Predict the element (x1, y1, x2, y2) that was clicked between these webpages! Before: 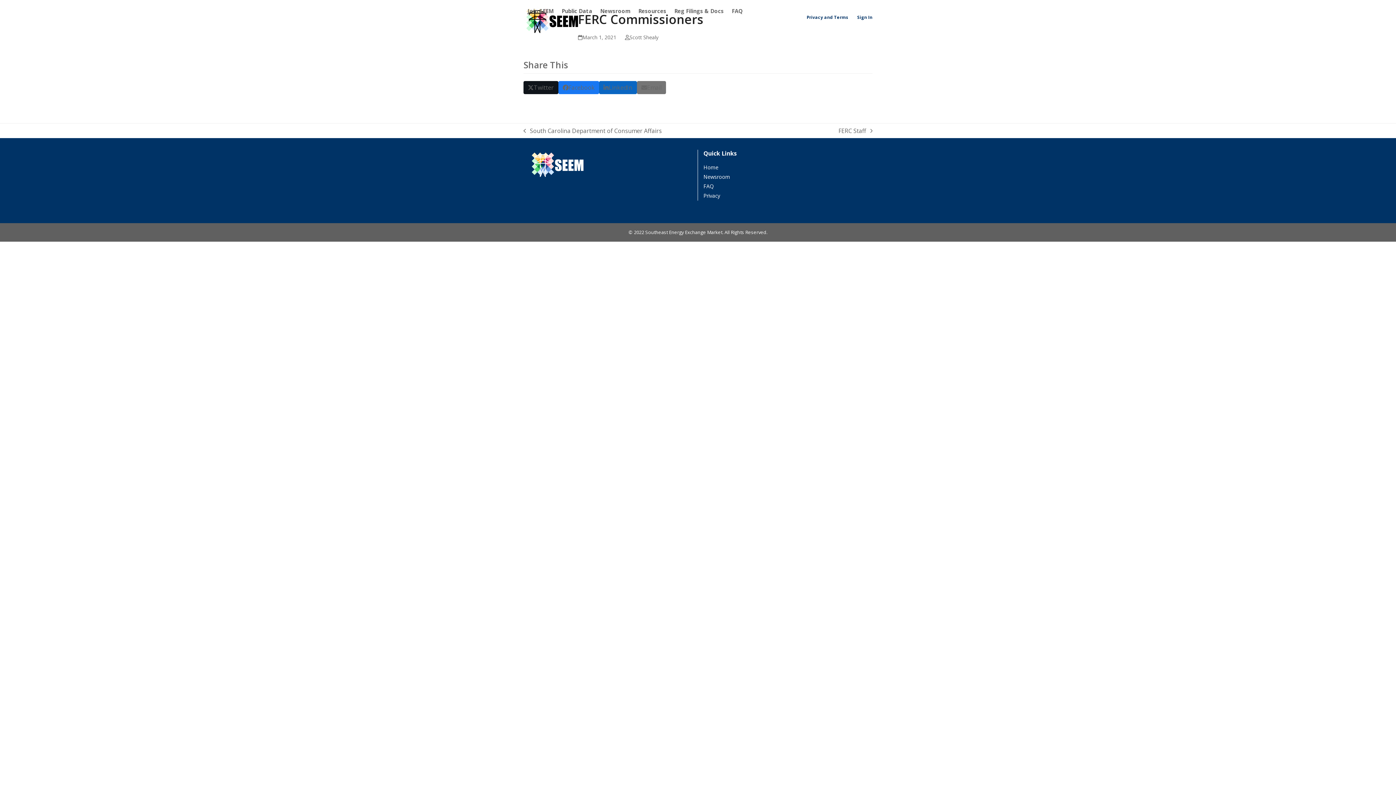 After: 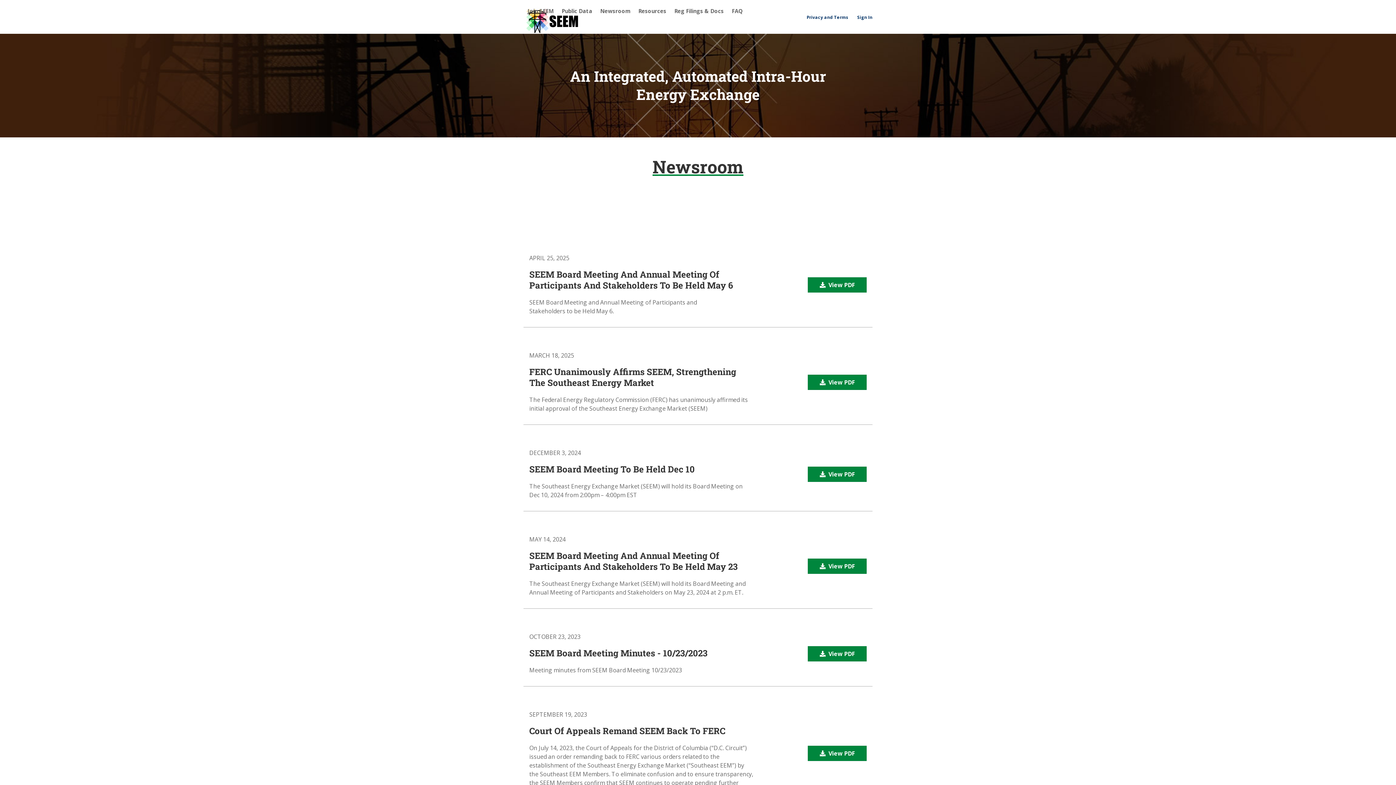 Action: bbox: (596, 1, 634, 20) label: Newsroom